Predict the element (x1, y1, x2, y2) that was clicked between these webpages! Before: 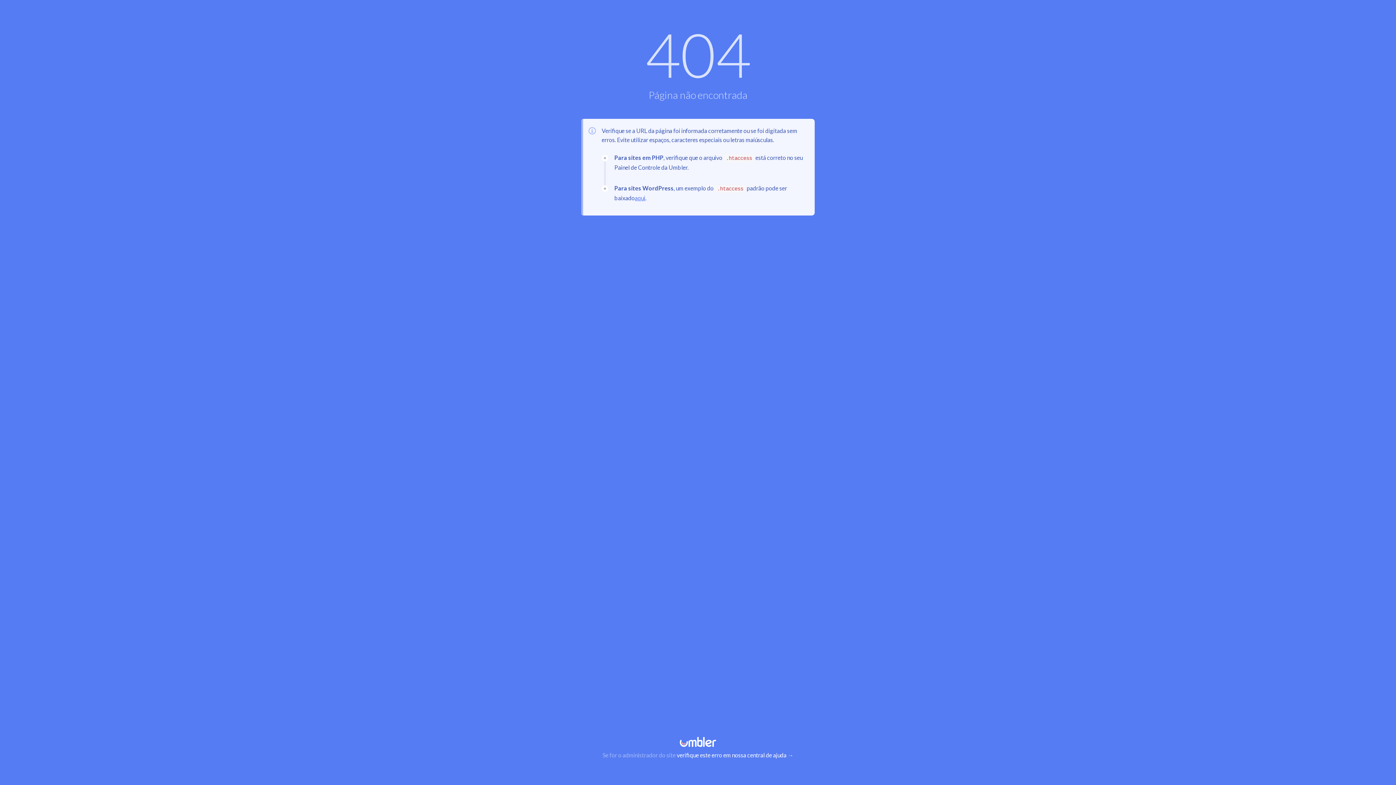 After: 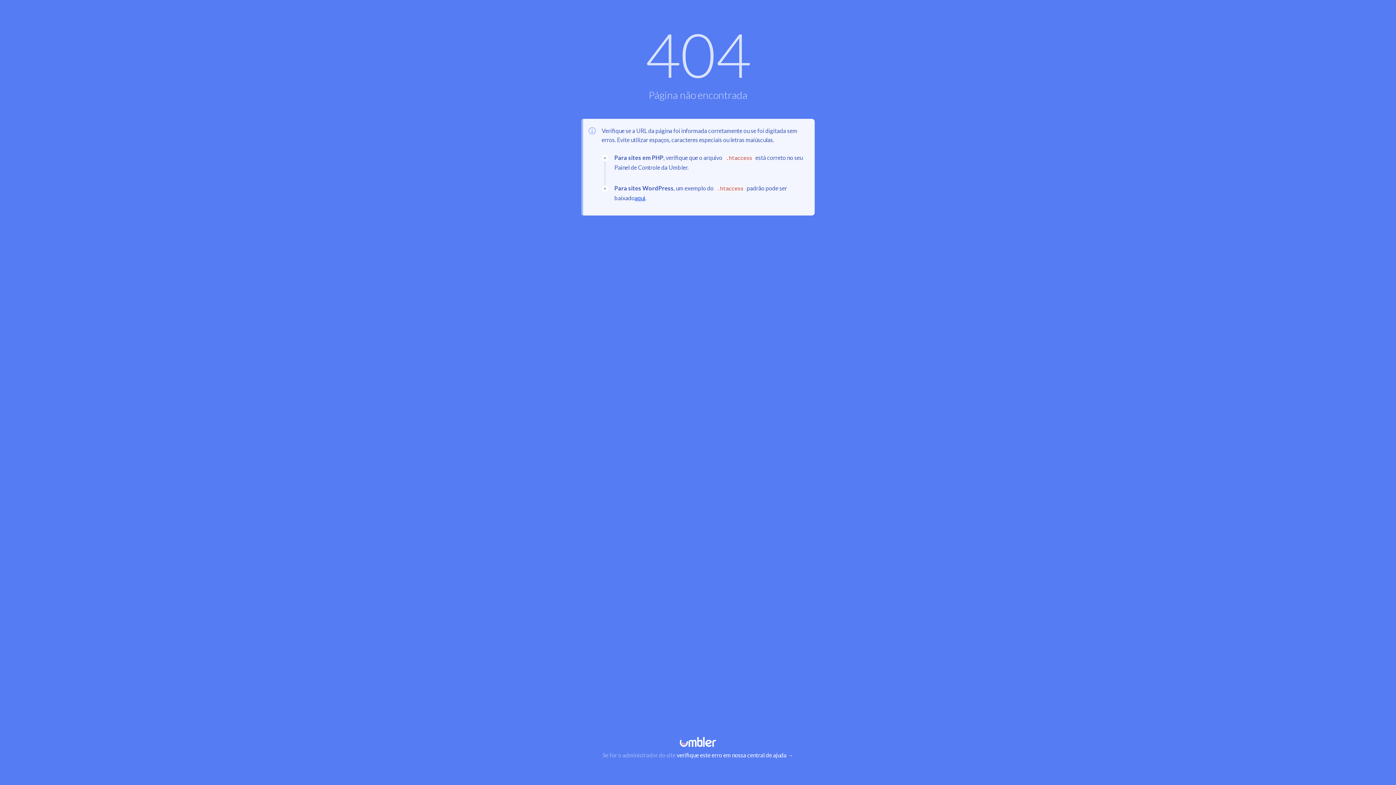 Action: label: aqui bbox: (634, 194, 645, 201)